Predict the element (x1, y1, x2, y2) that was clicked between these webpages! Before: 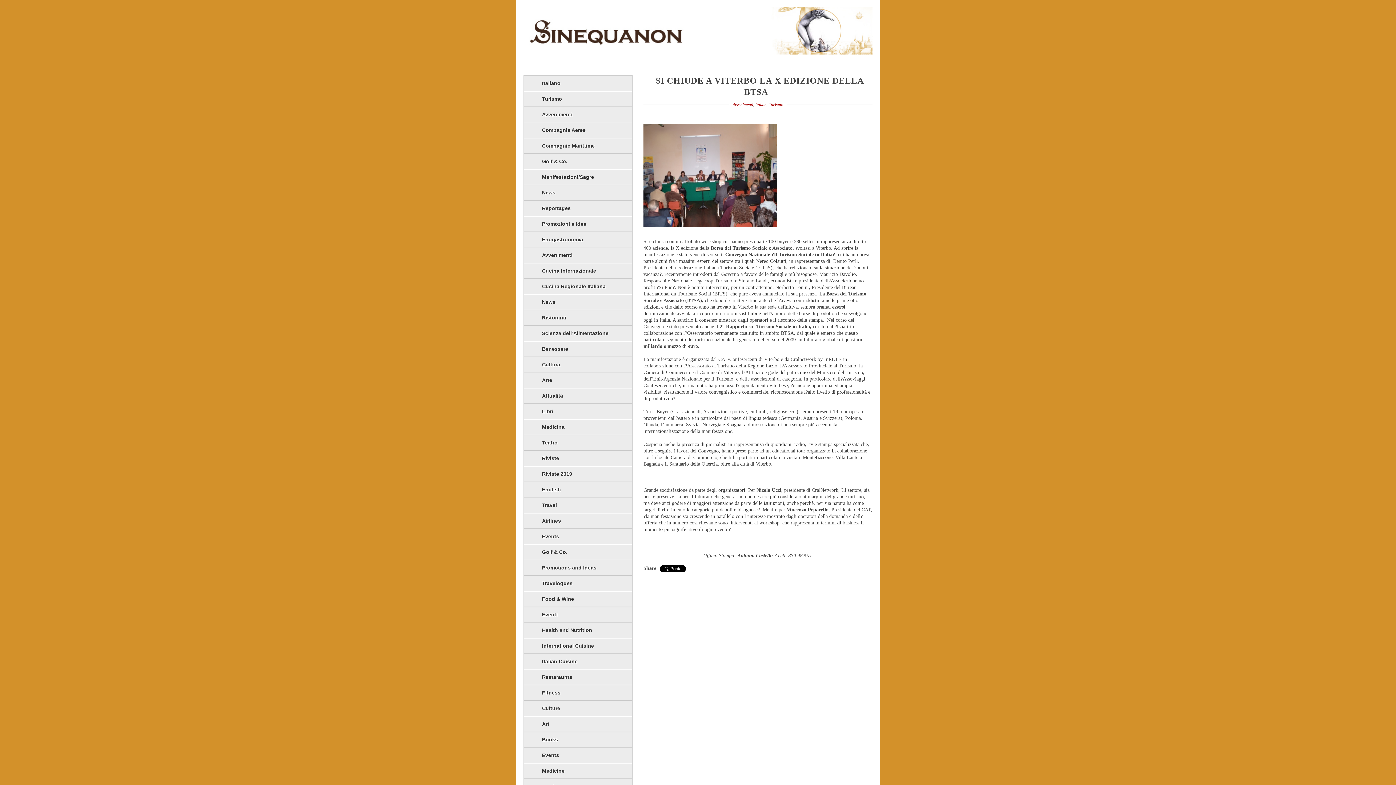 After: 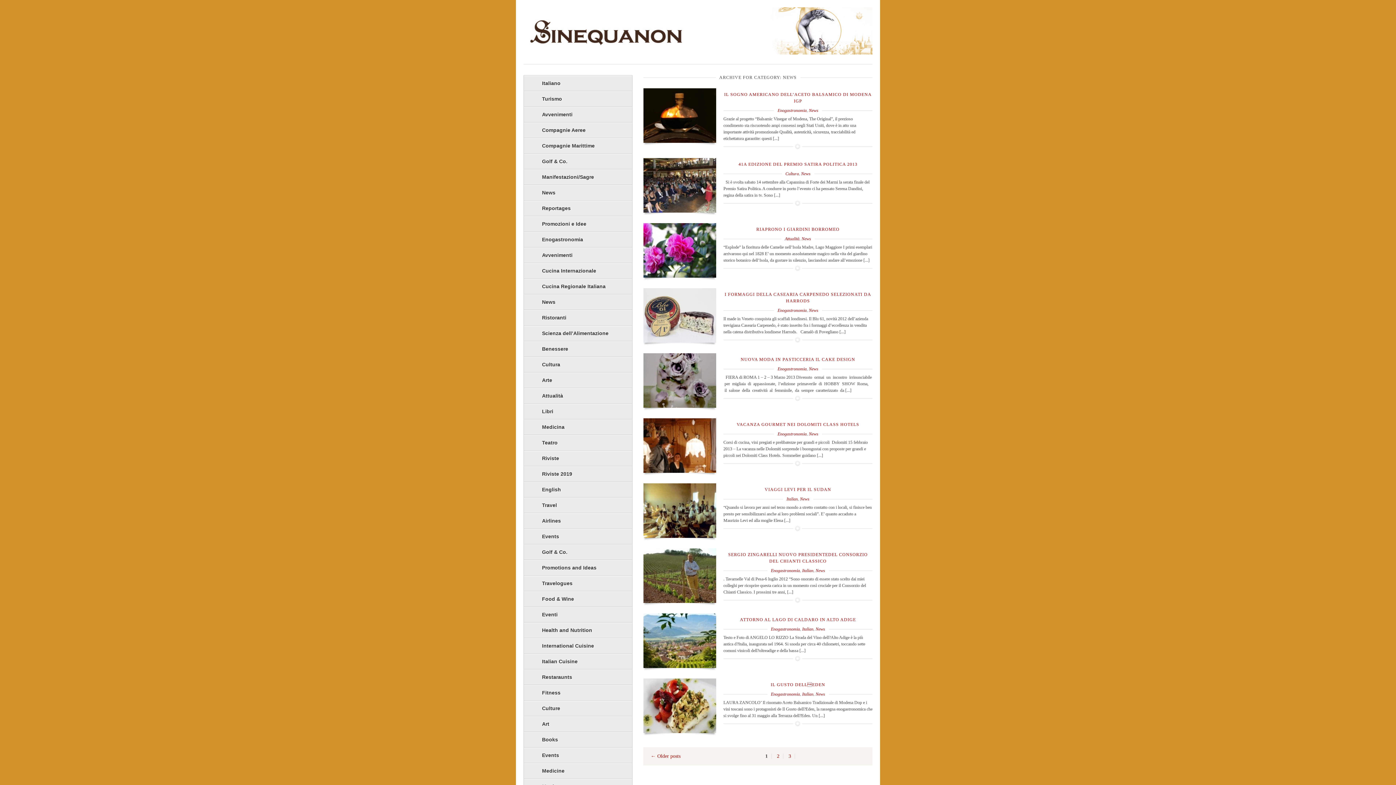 Action: label: News bbox: (524, 294, 632, 310)